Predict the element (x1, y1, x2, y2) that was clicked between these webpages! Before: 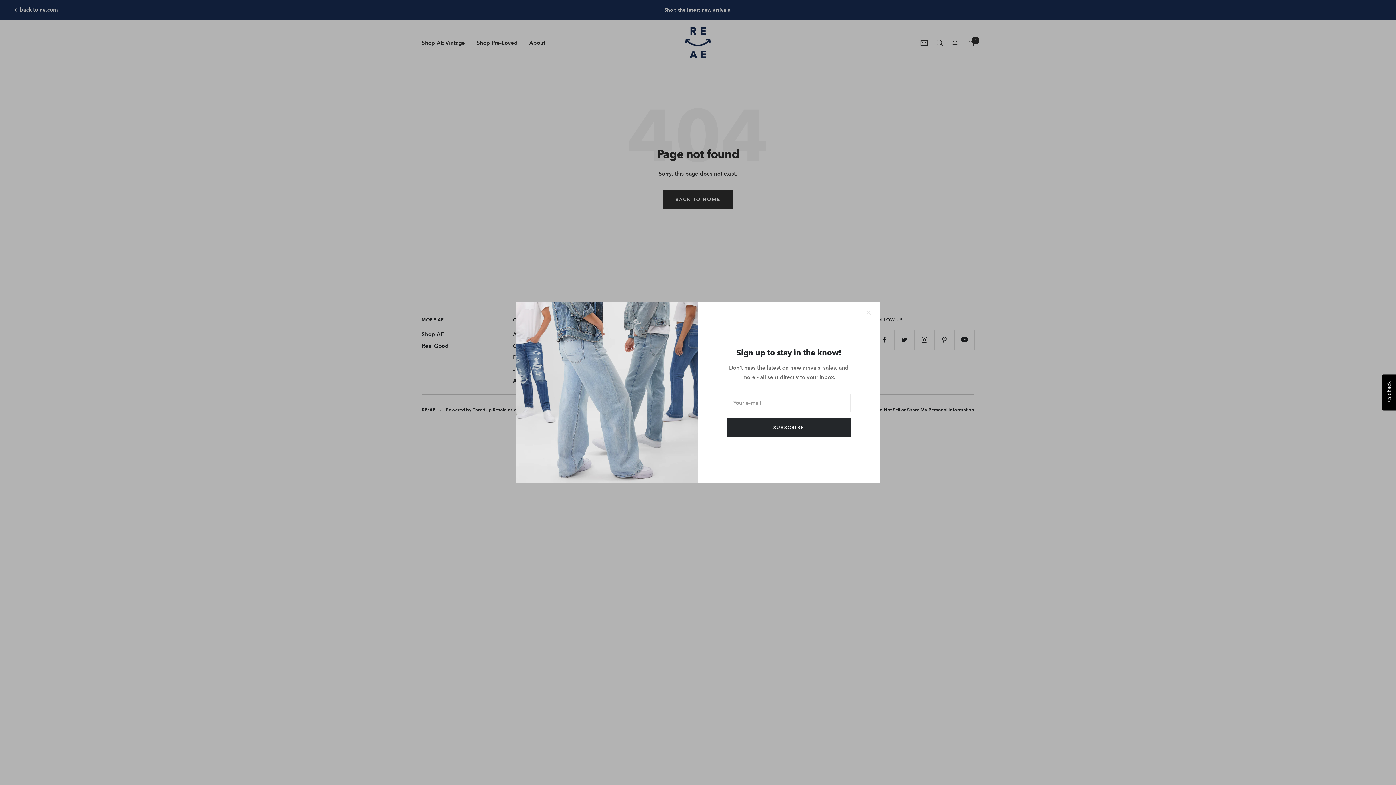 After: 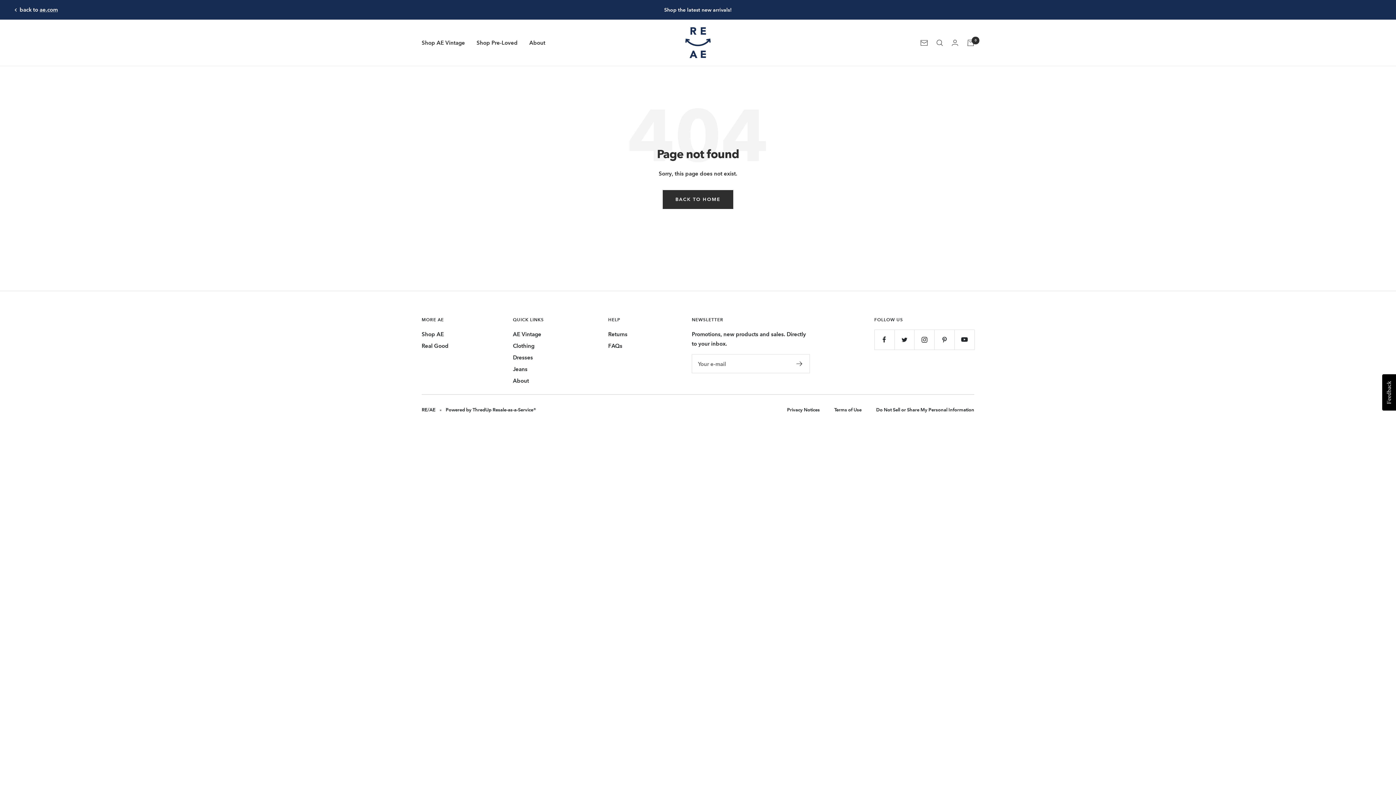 Action: bbox: (866, 310, 871, 315)